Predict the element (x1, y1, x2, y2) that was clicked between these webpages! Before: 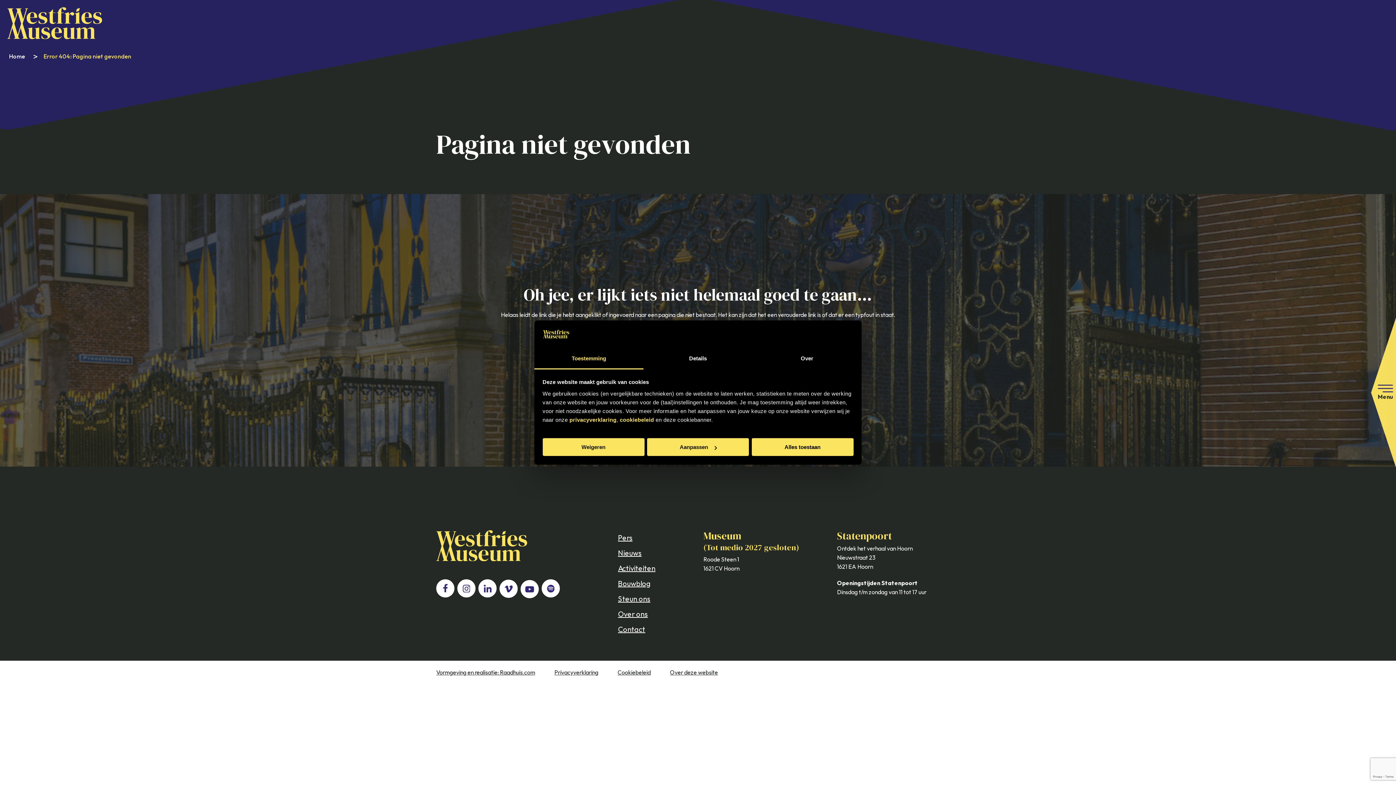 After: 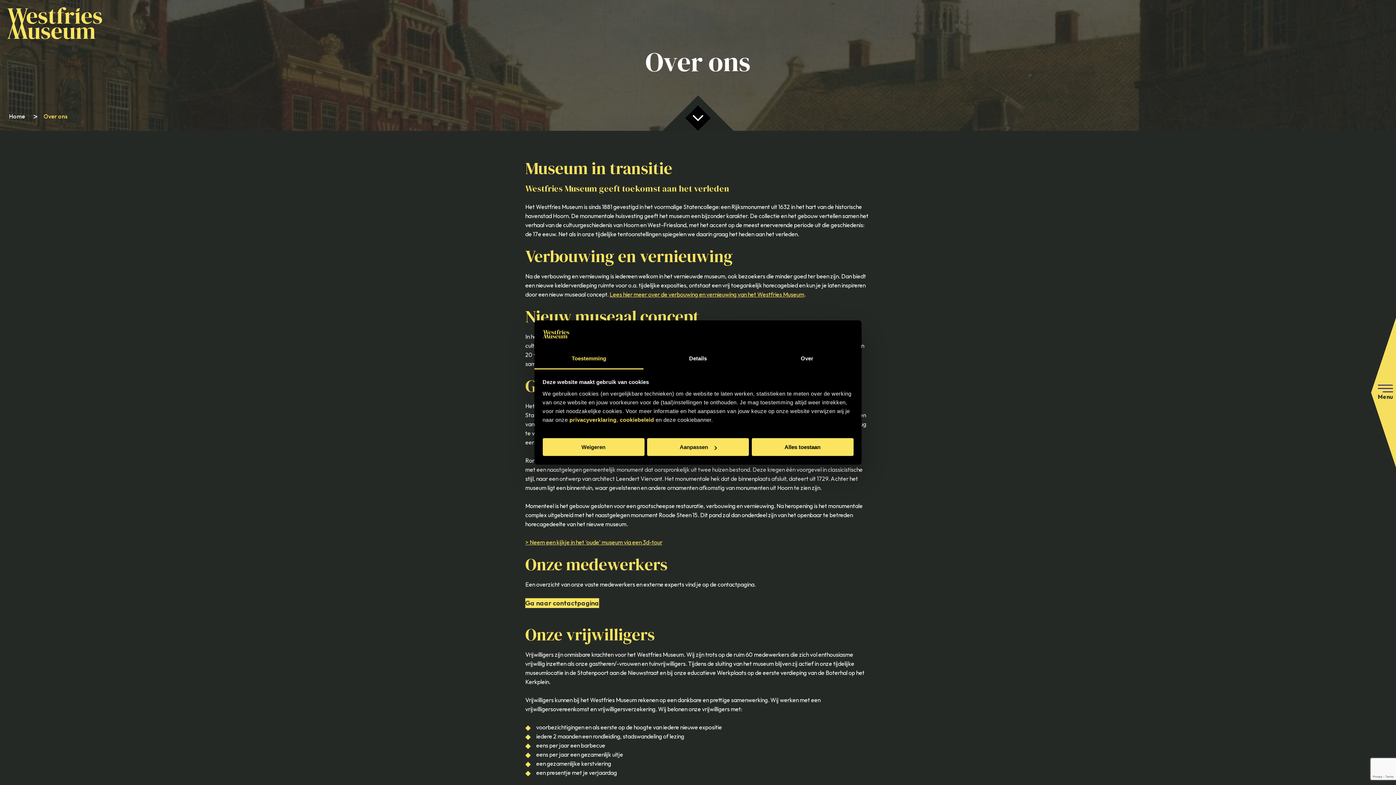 Action: bbox: (618, 606, 692, 622) label: Over ons